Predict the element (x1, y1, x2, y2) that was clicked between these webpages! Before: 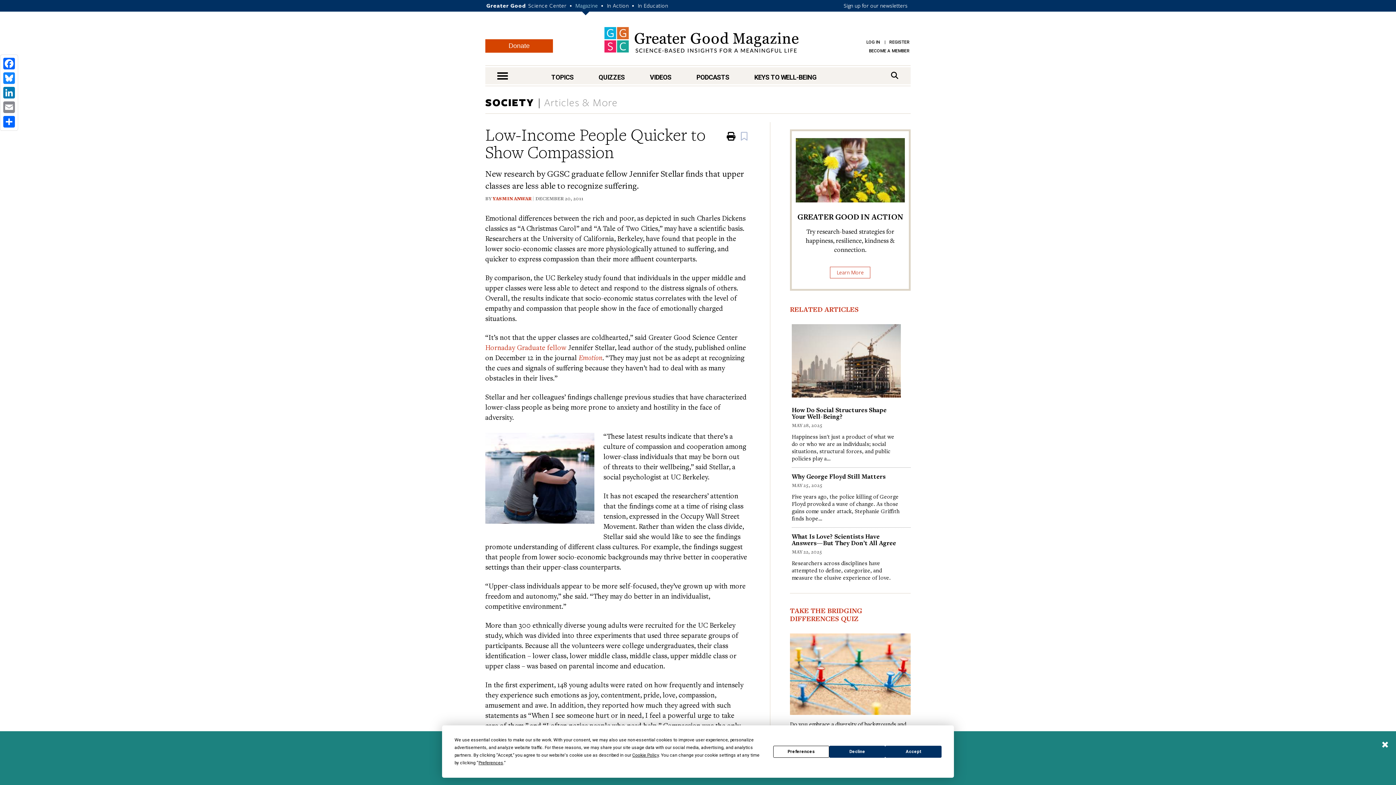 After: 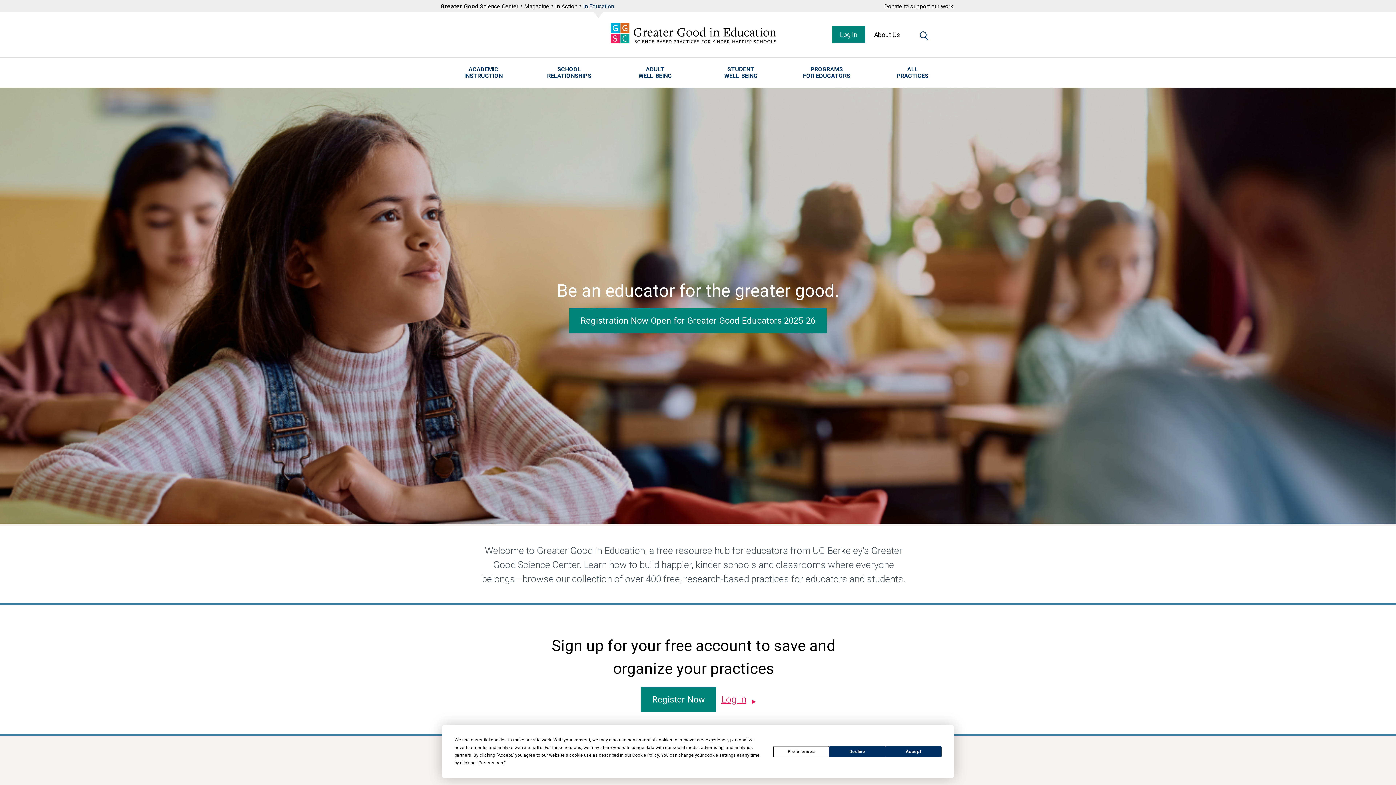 Action: bbox: (637, 1, 668, 9) label: In Education